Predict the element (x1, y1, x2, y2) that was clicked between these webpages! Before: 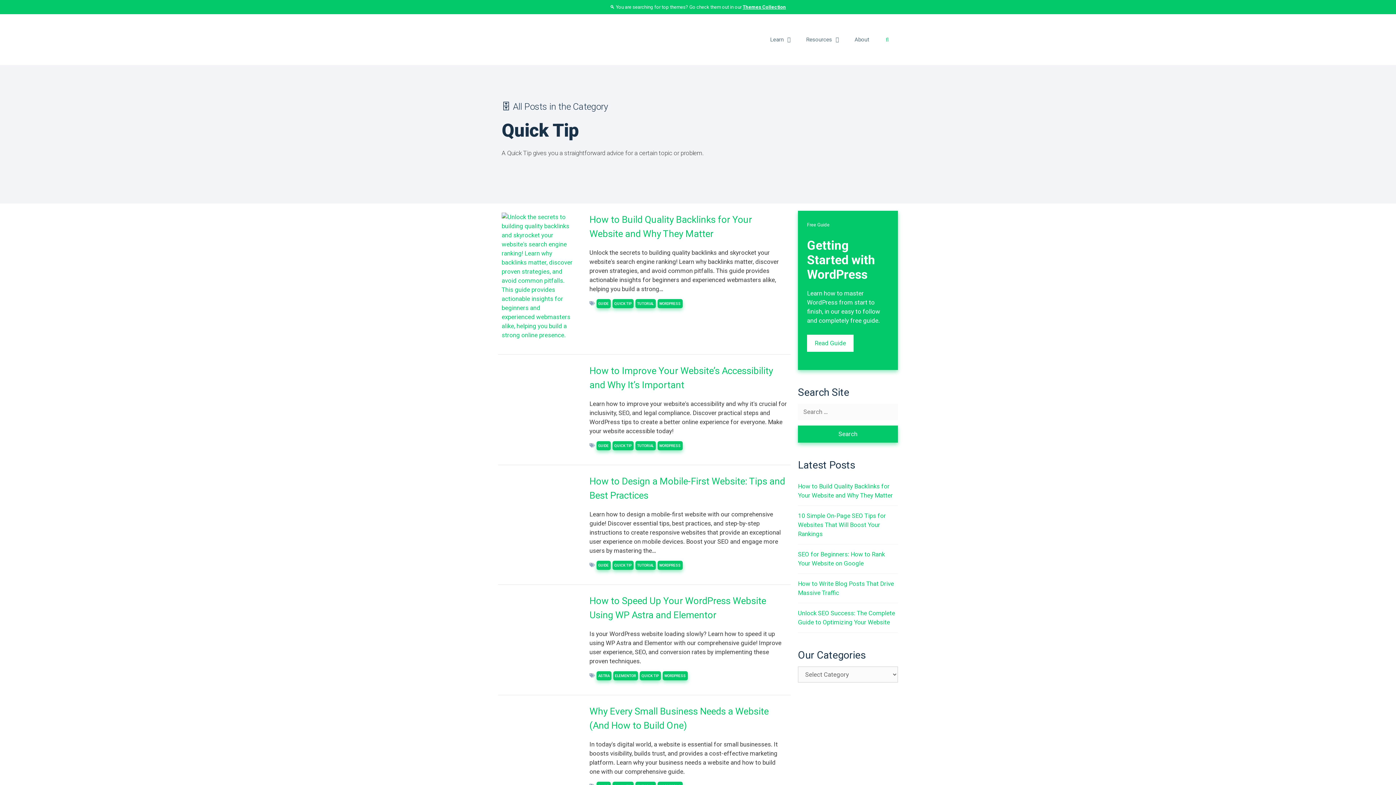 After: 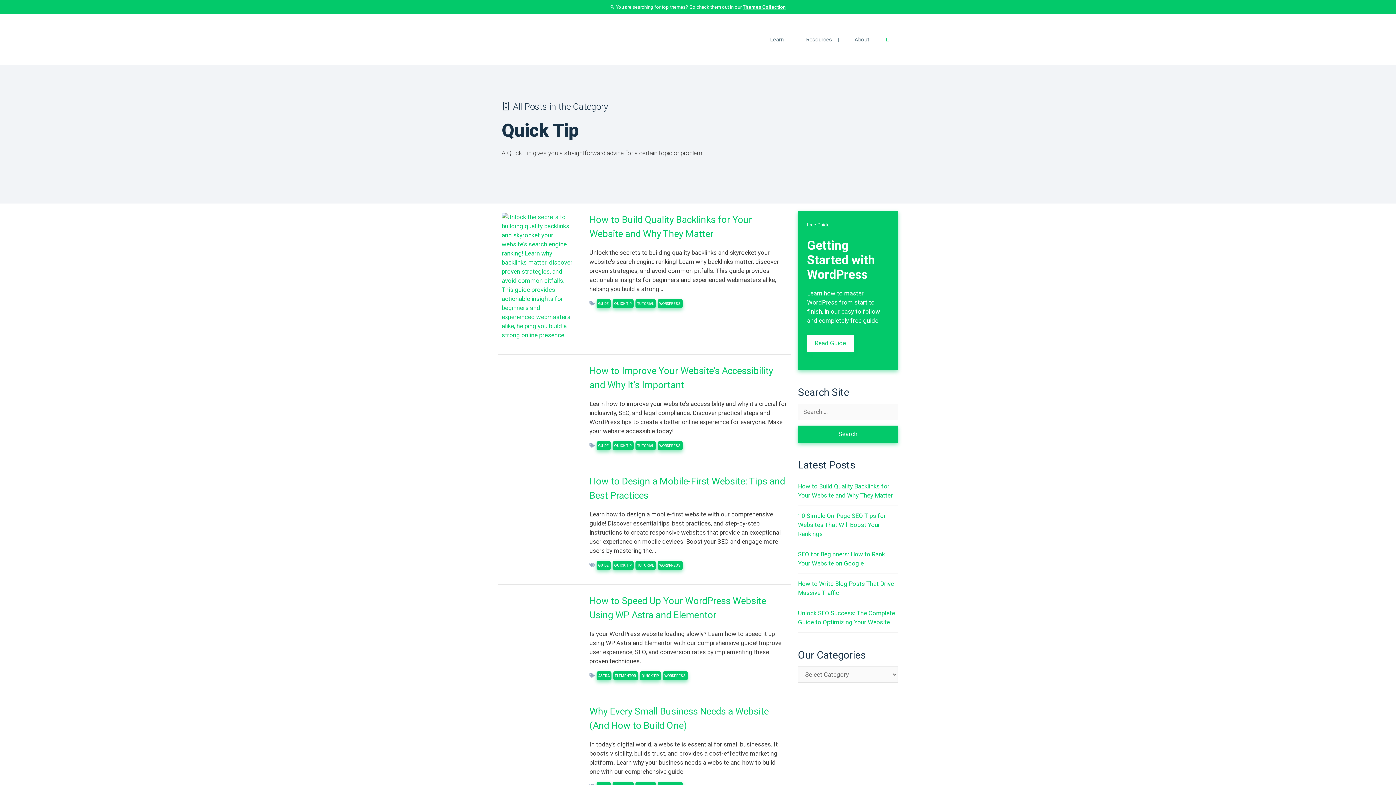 Action: bbox: (641, 674, 659, 678) label: QUICK TIP